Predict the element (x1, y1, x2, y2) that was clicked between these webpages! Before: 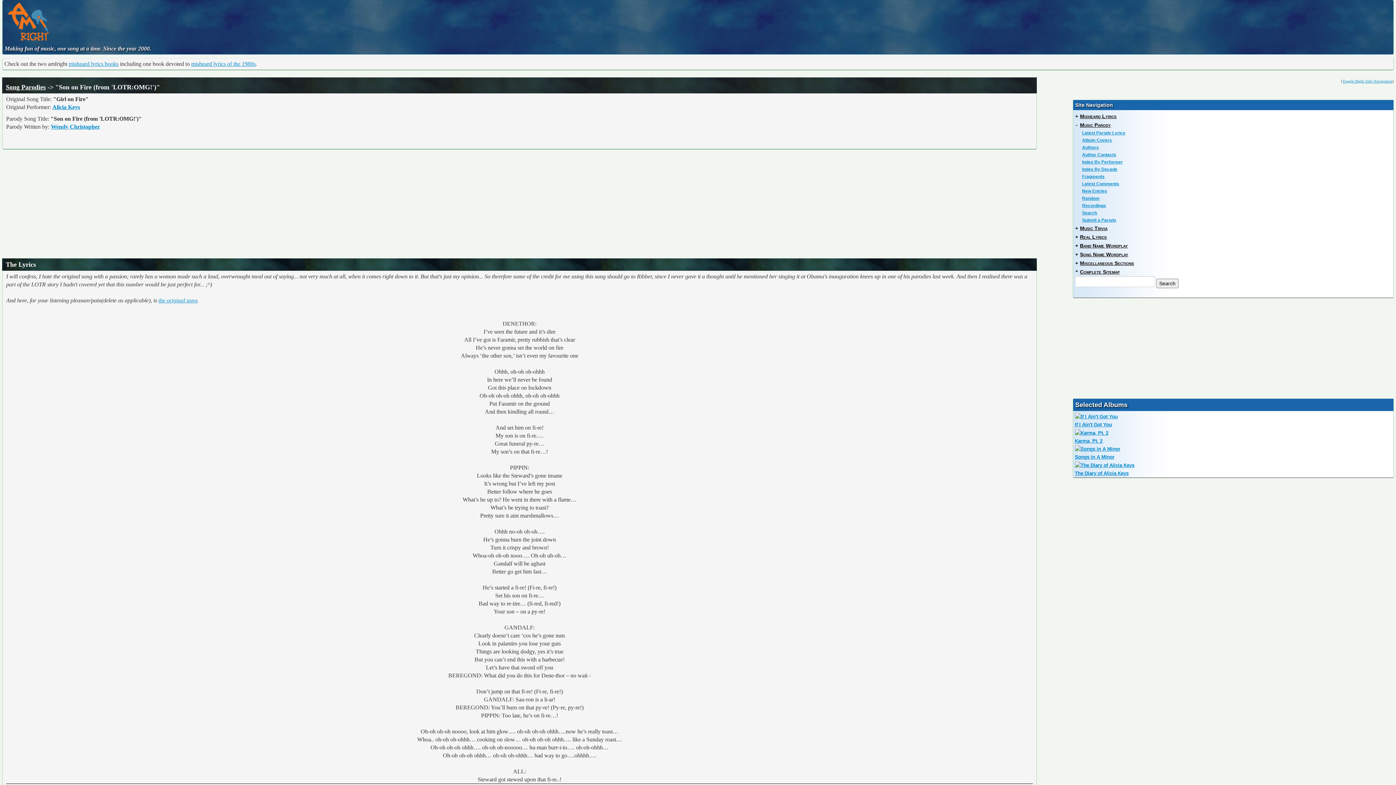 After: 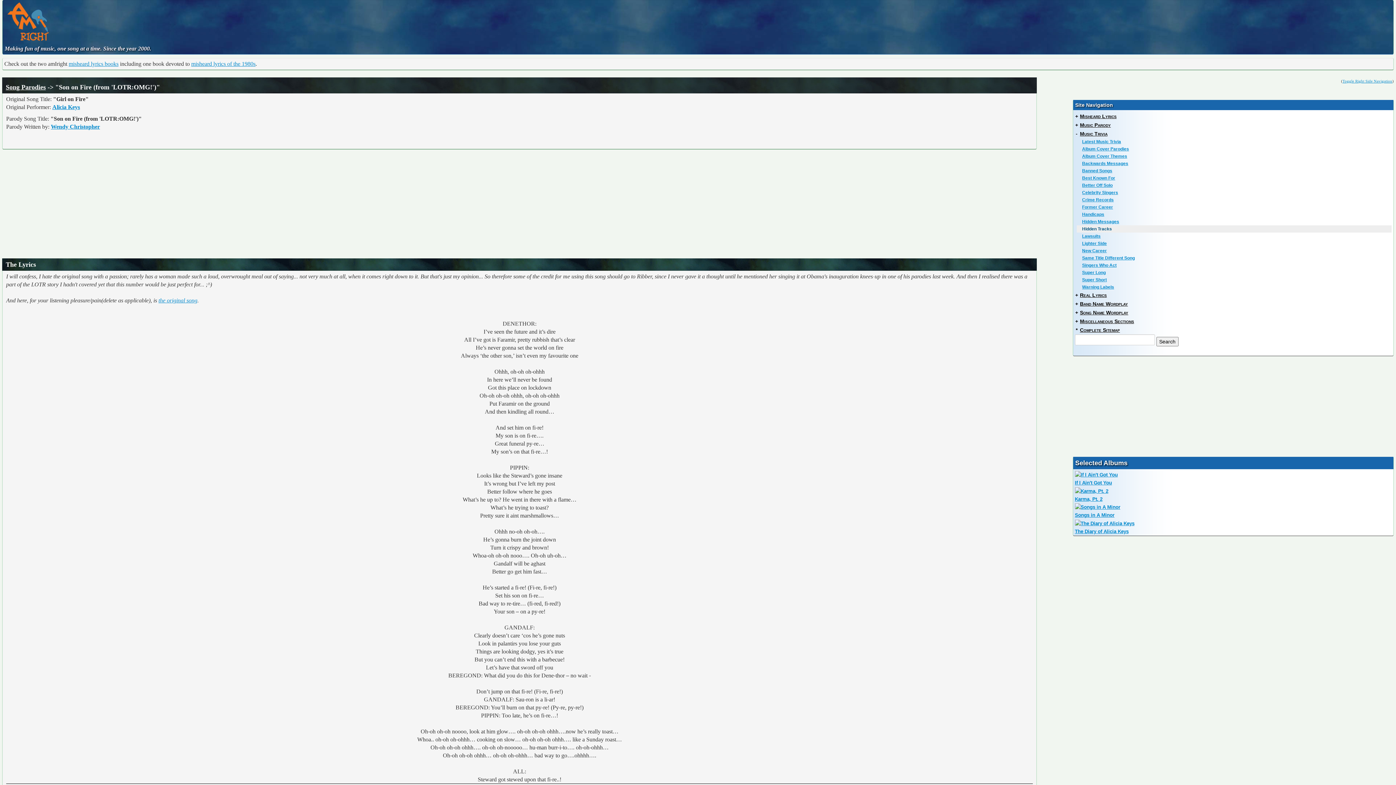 Action: label: Music Trivia bbox: (1080, 225, 1107, 231)